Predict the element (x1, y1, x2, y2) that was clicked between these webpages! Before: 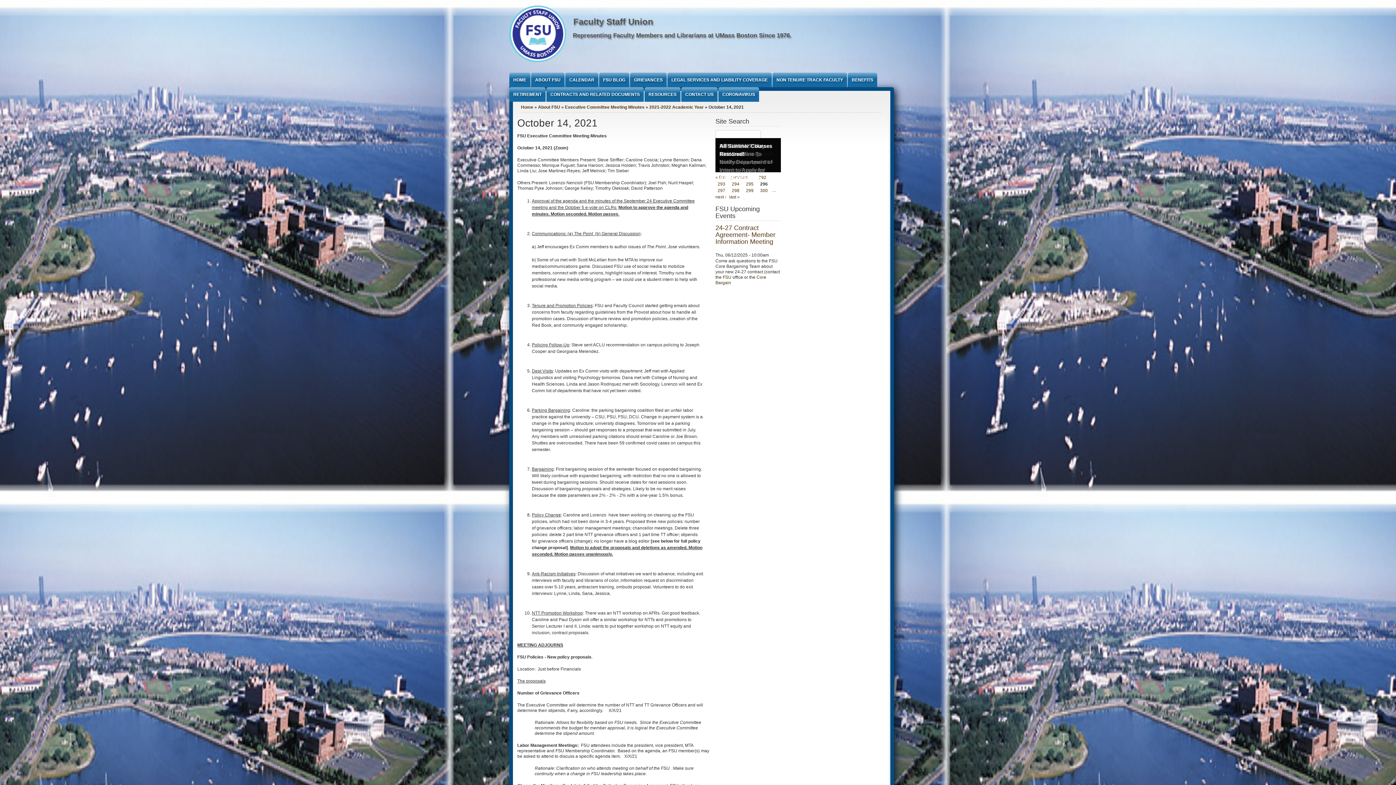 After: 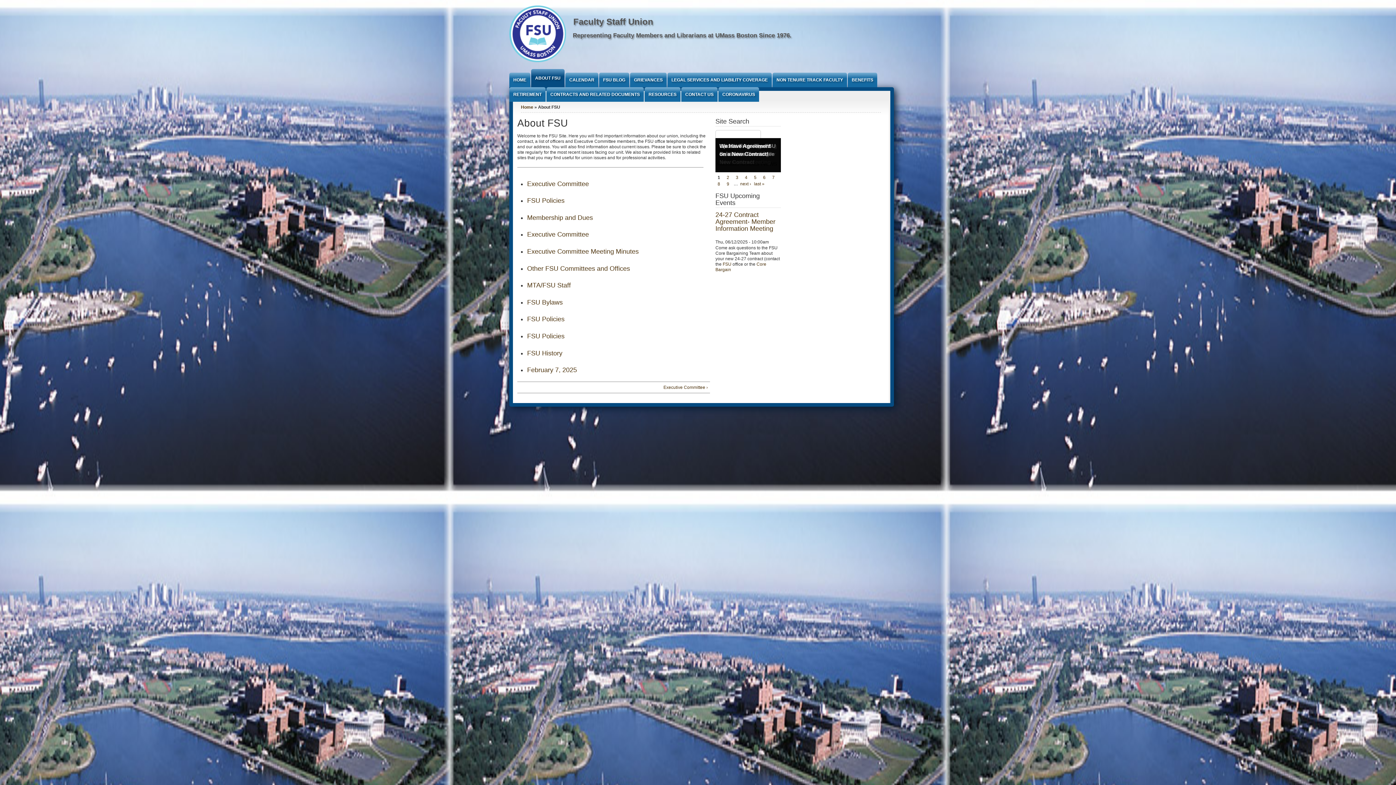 Action: label: ABOUT FSU bbox: (531, 72, 564, 87)